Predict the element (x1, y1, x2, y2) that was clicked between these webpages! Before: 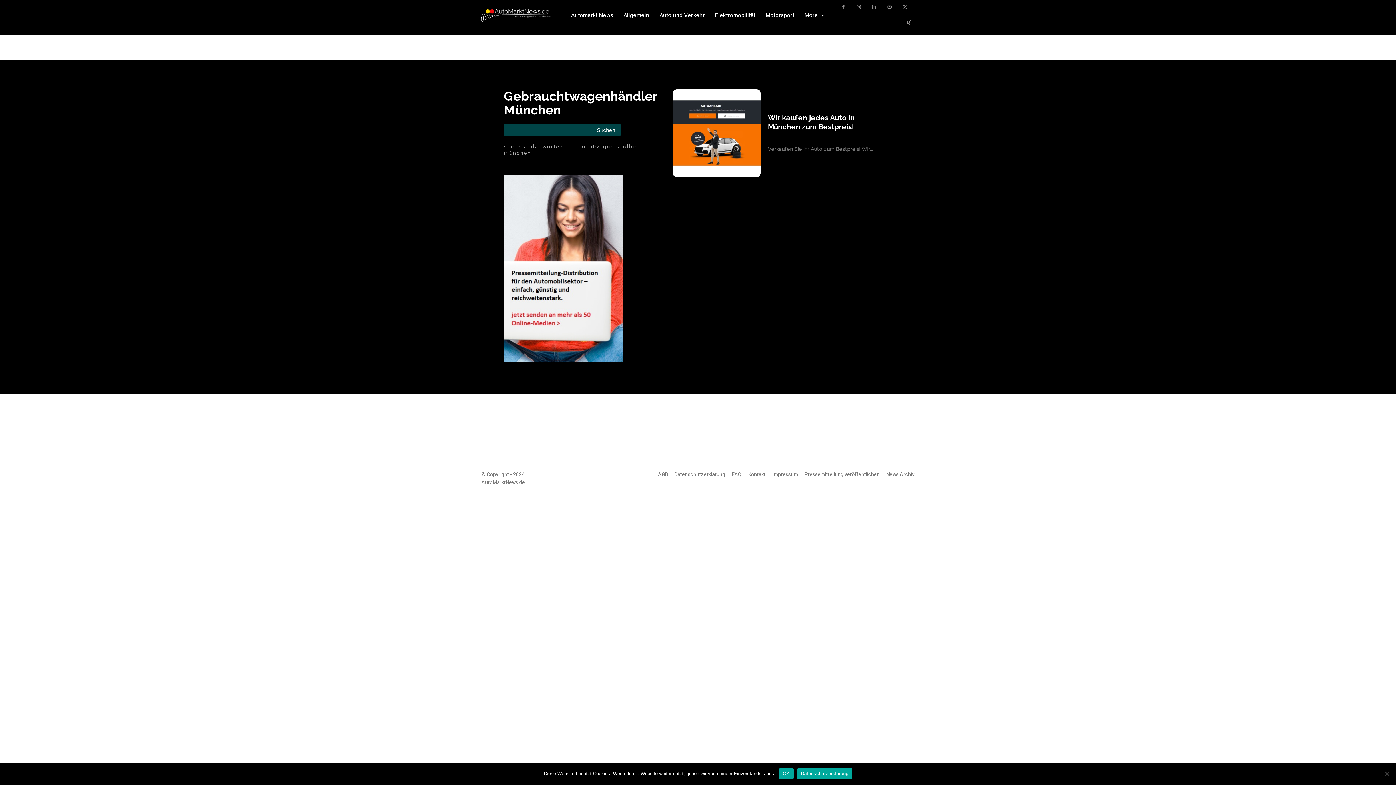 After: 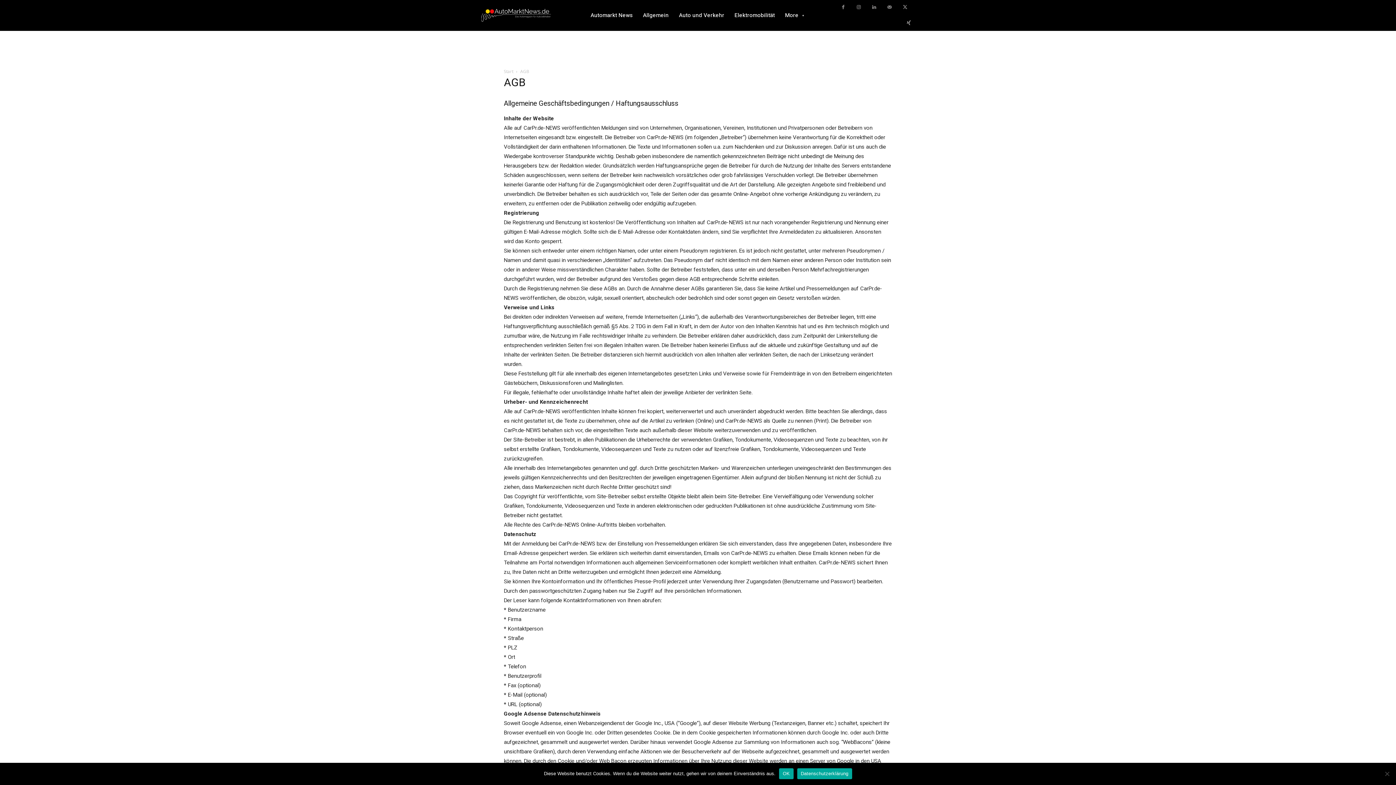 Action: label: AGB bbox: (658, 470, 668, 478)